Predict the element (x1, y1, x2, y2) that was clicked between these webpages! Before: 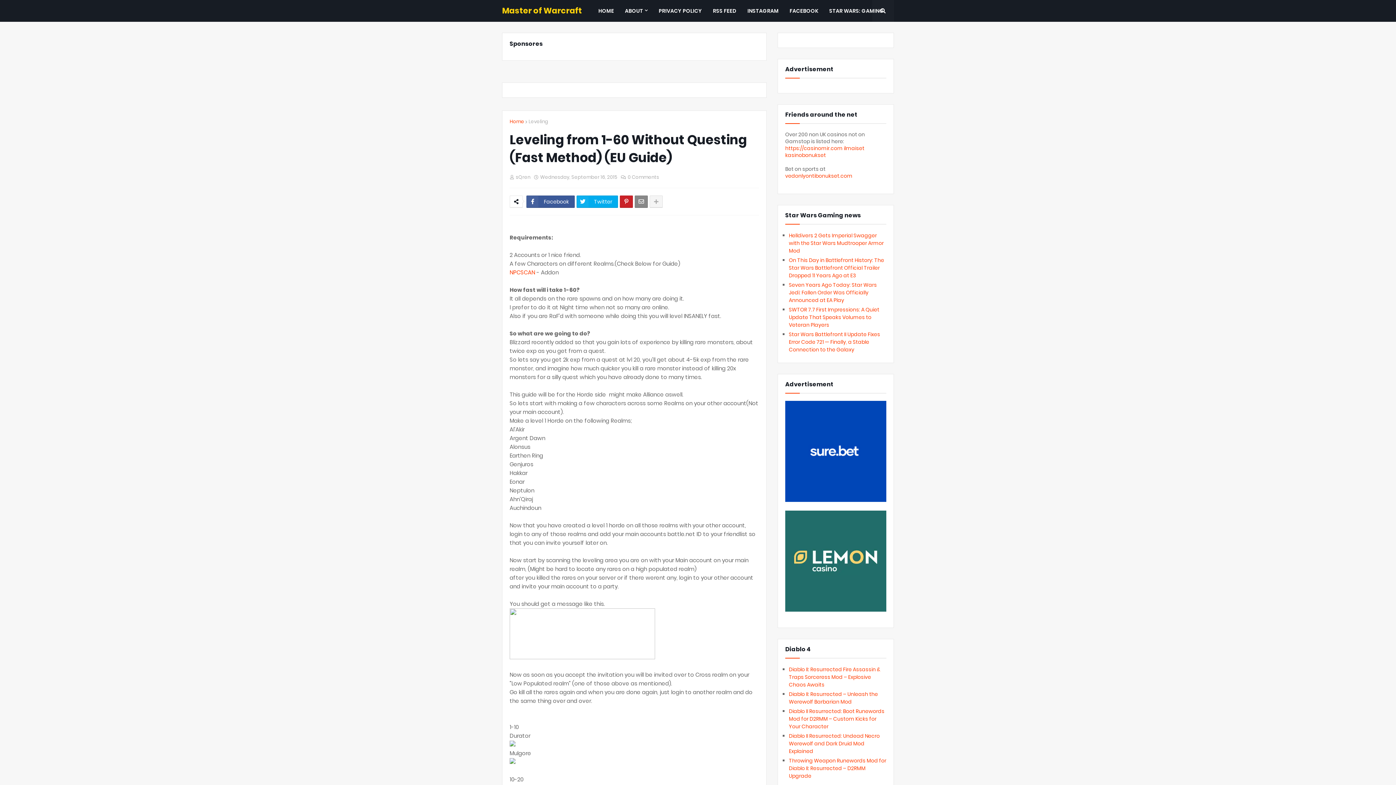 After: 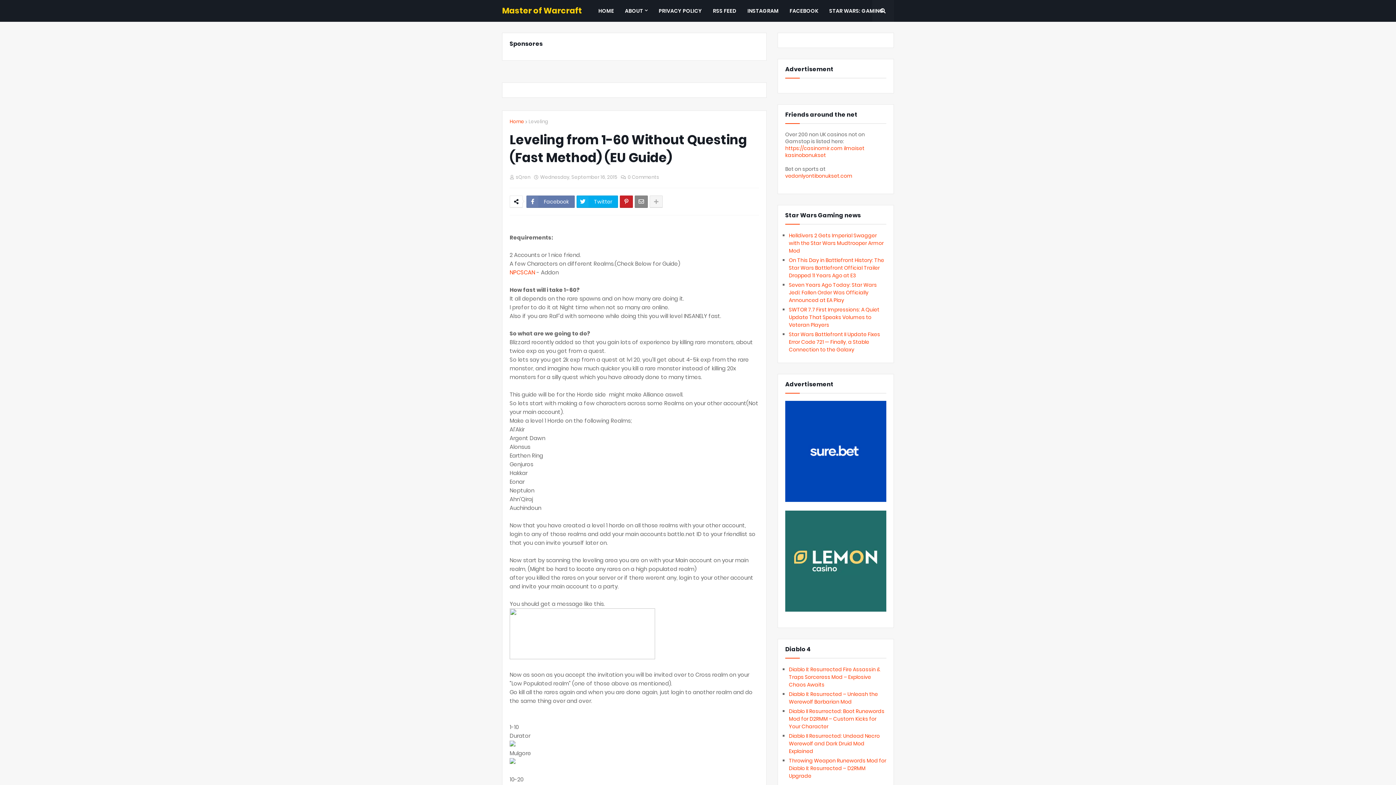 Action: bbox: (526, 195, 574, 208) label: Facebook